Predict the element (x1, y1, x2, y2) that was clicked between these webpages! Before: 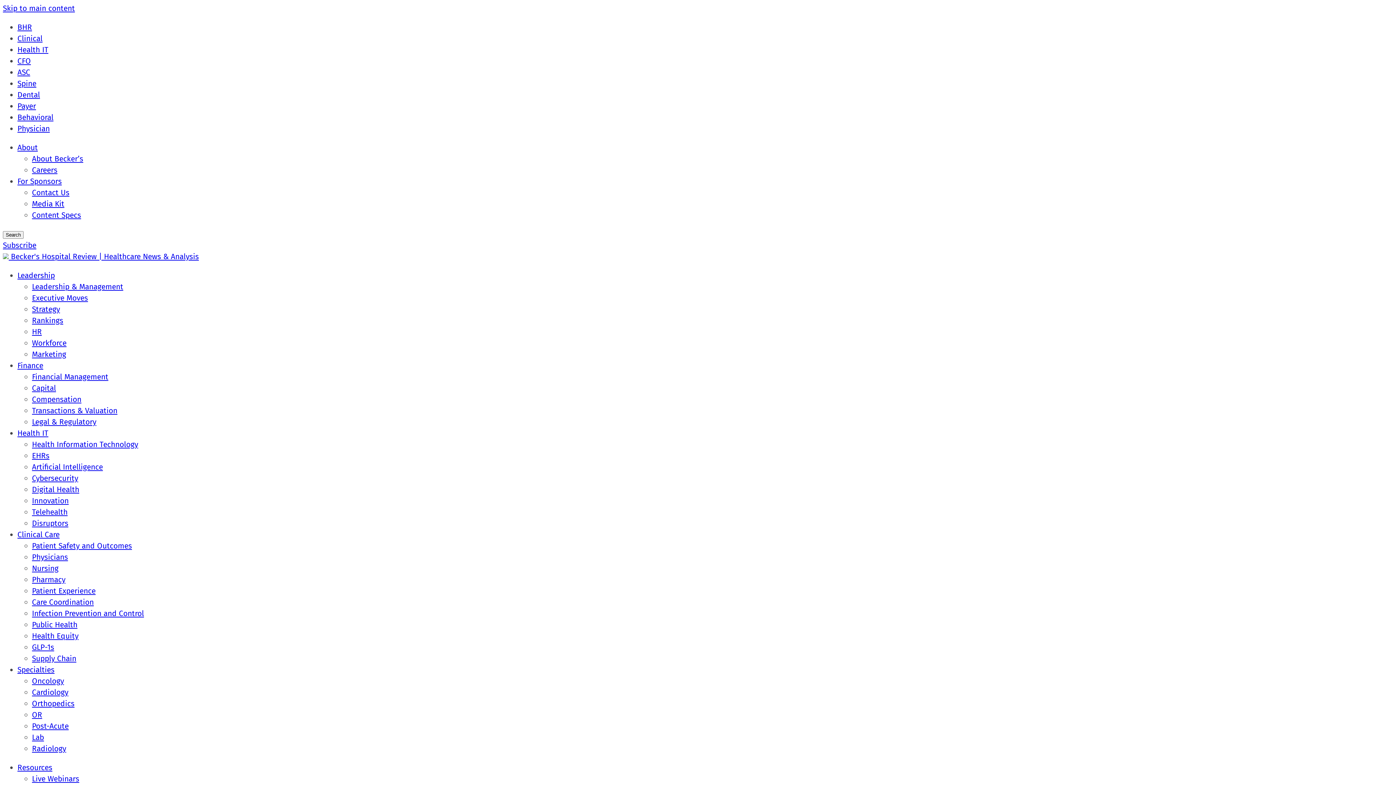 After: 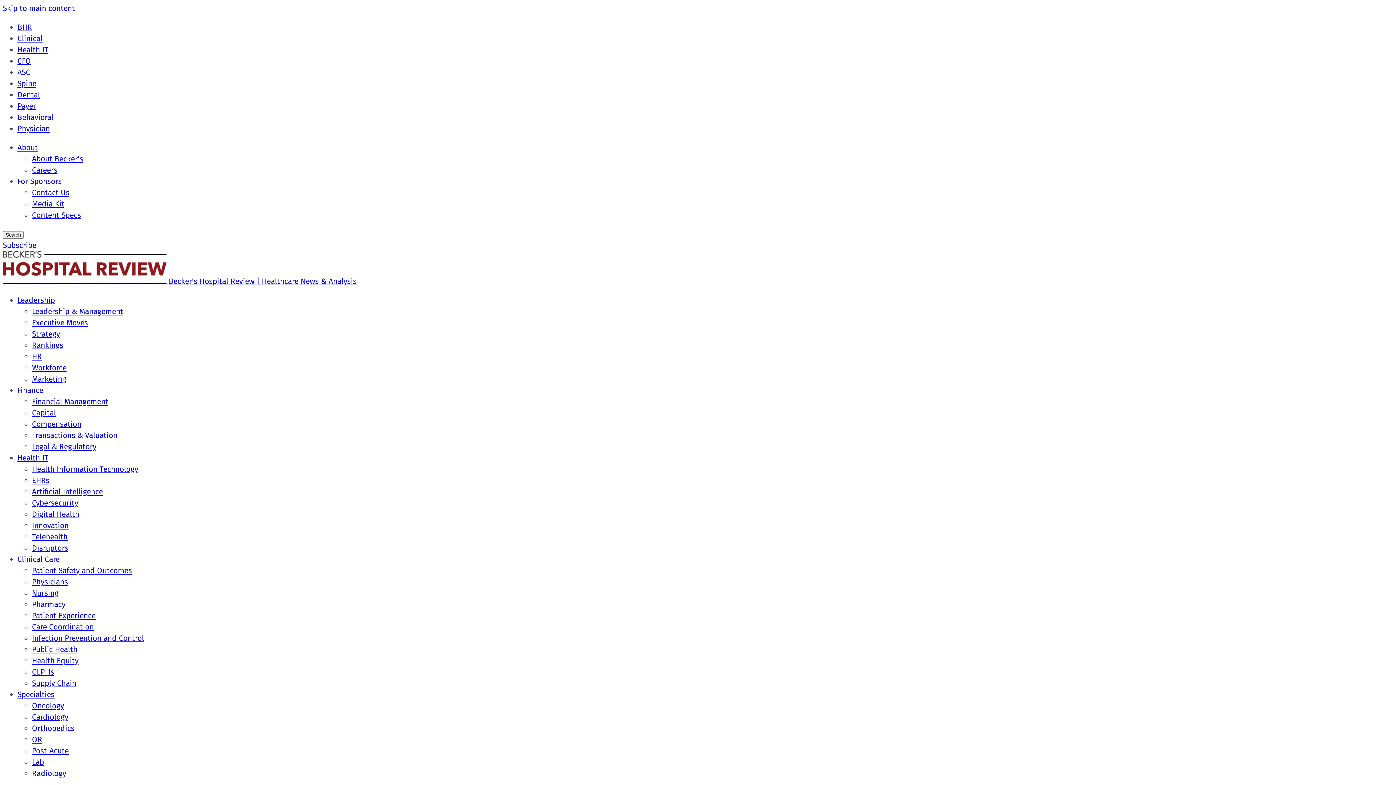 Action: label: Post-Acute bbox: (32, 721, 68, 731)